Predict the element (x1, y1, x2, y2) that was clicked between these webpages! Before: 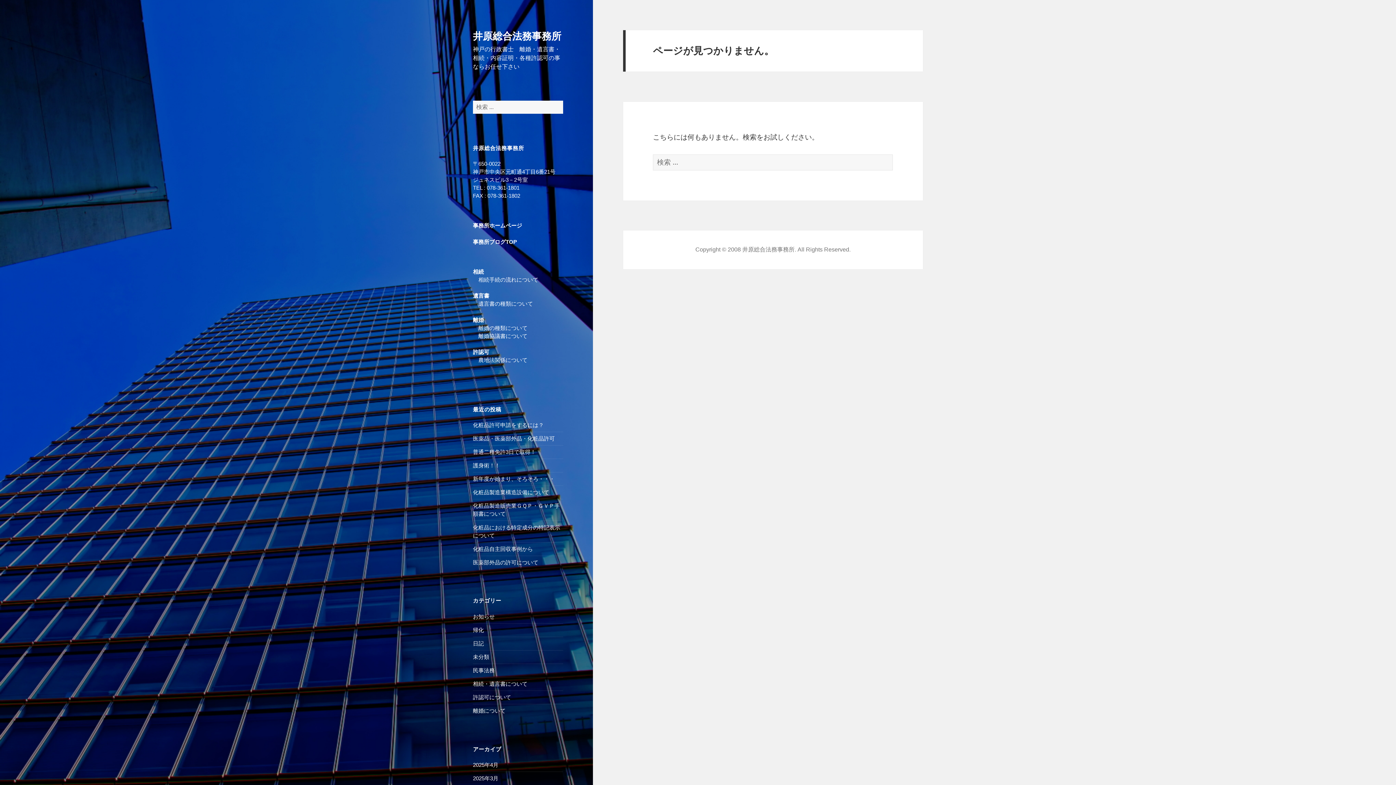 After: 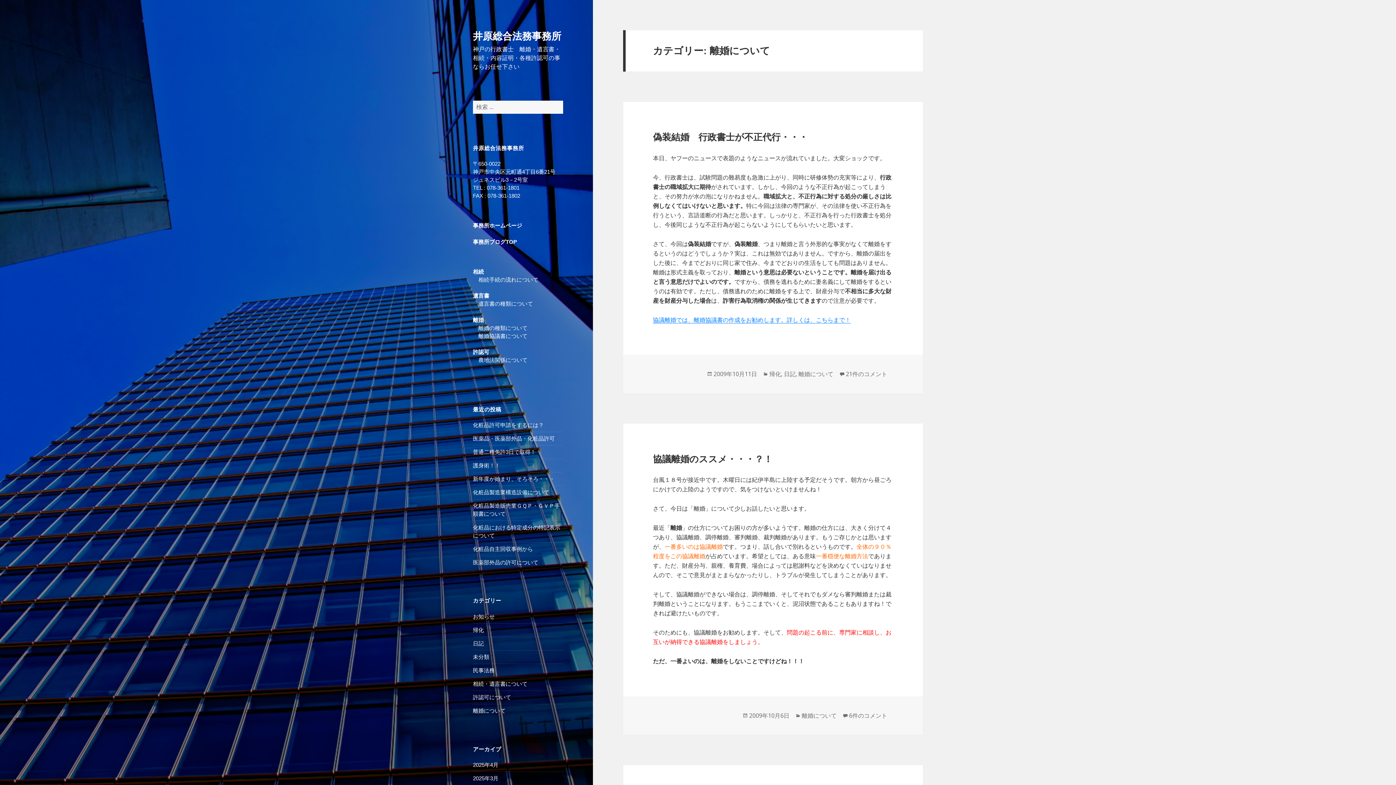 Action: label: 離婚について bbox: (473, 708, 505, 714)